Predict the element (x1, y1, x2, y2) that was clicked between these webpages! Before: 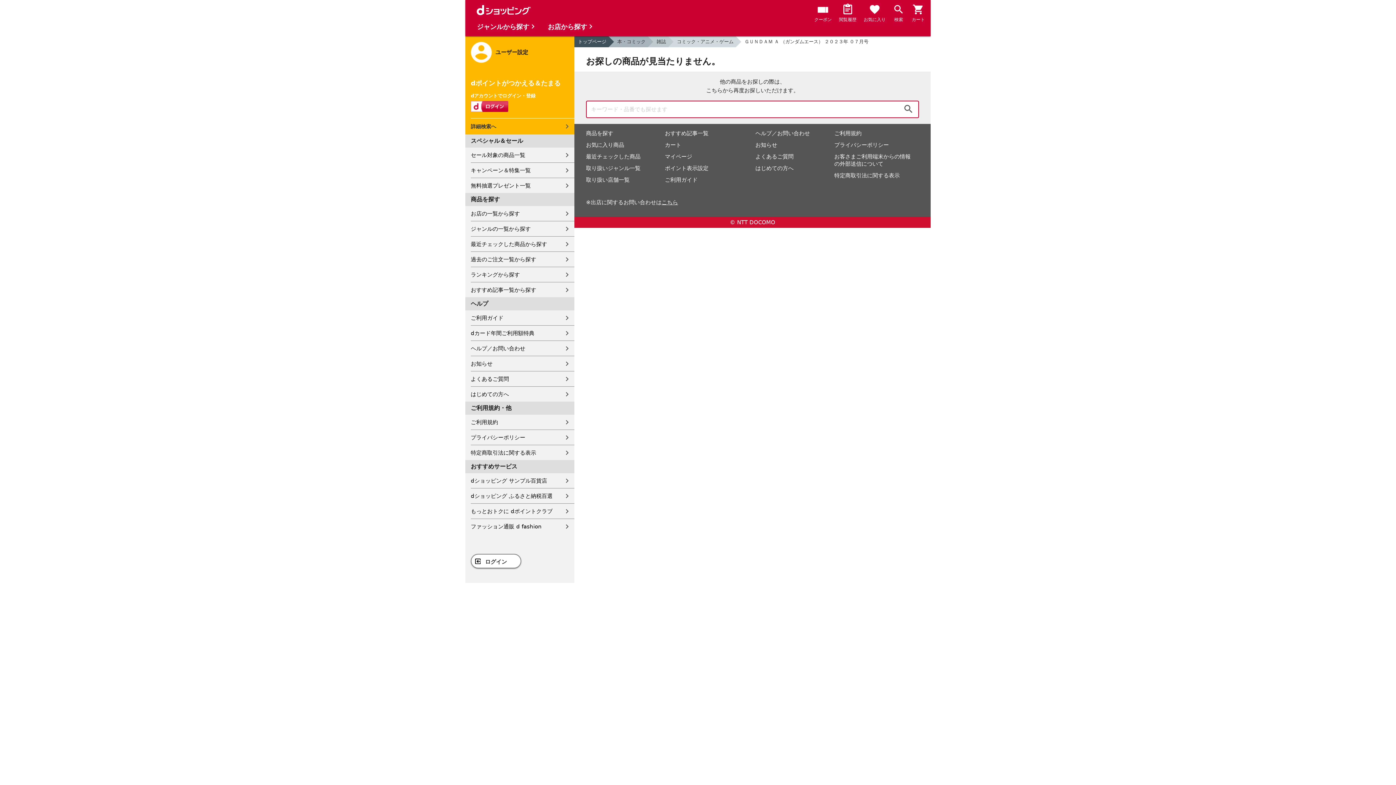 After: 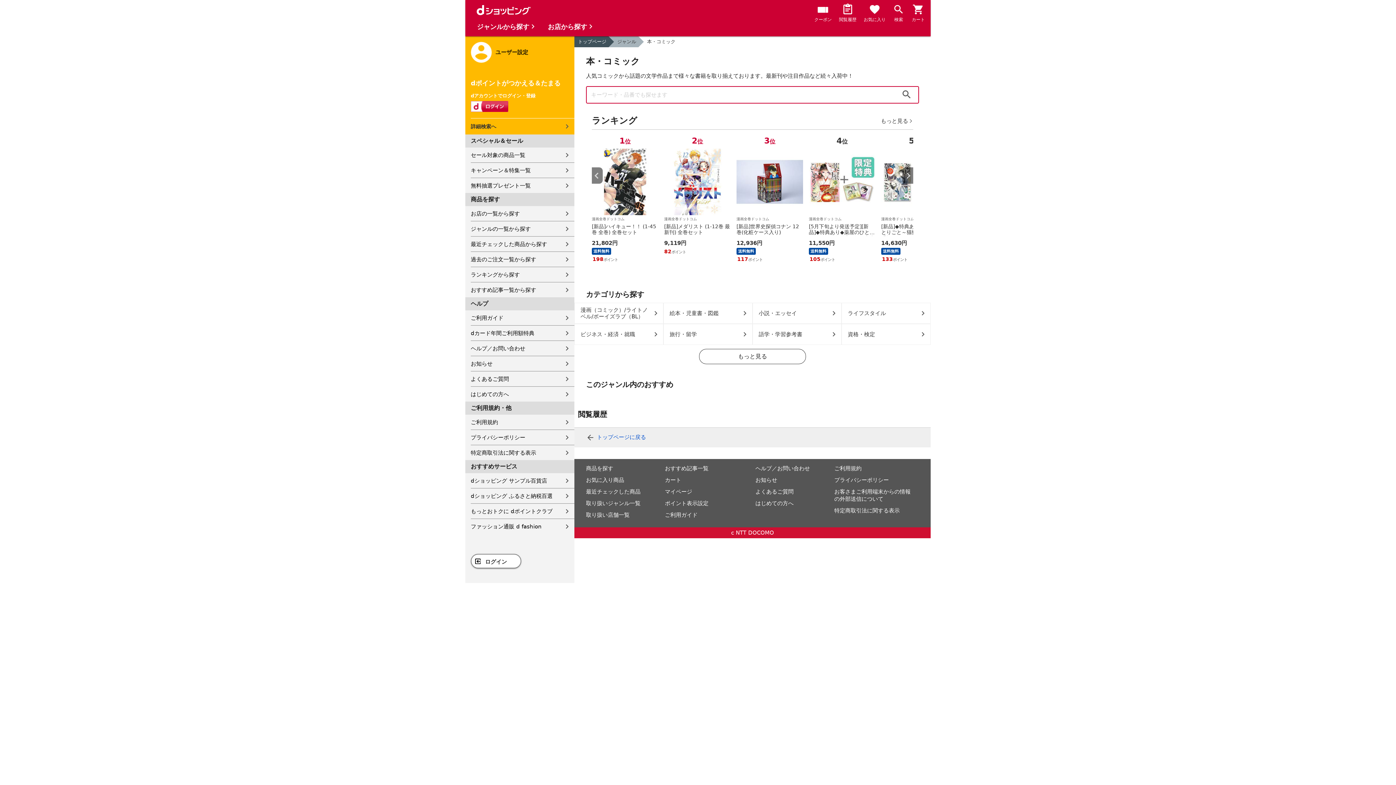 Action: bbox: (608, 36, 647, 47) label: 本・コミック